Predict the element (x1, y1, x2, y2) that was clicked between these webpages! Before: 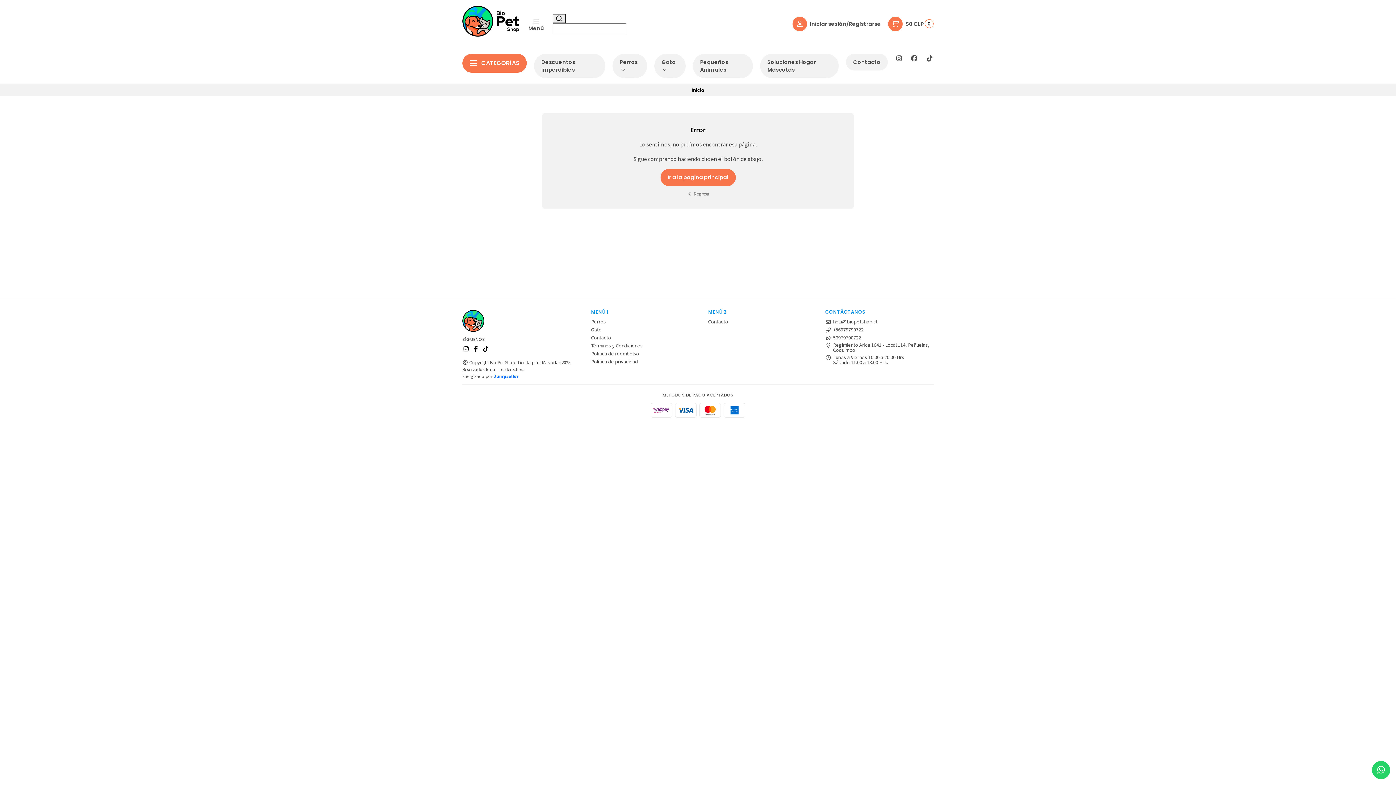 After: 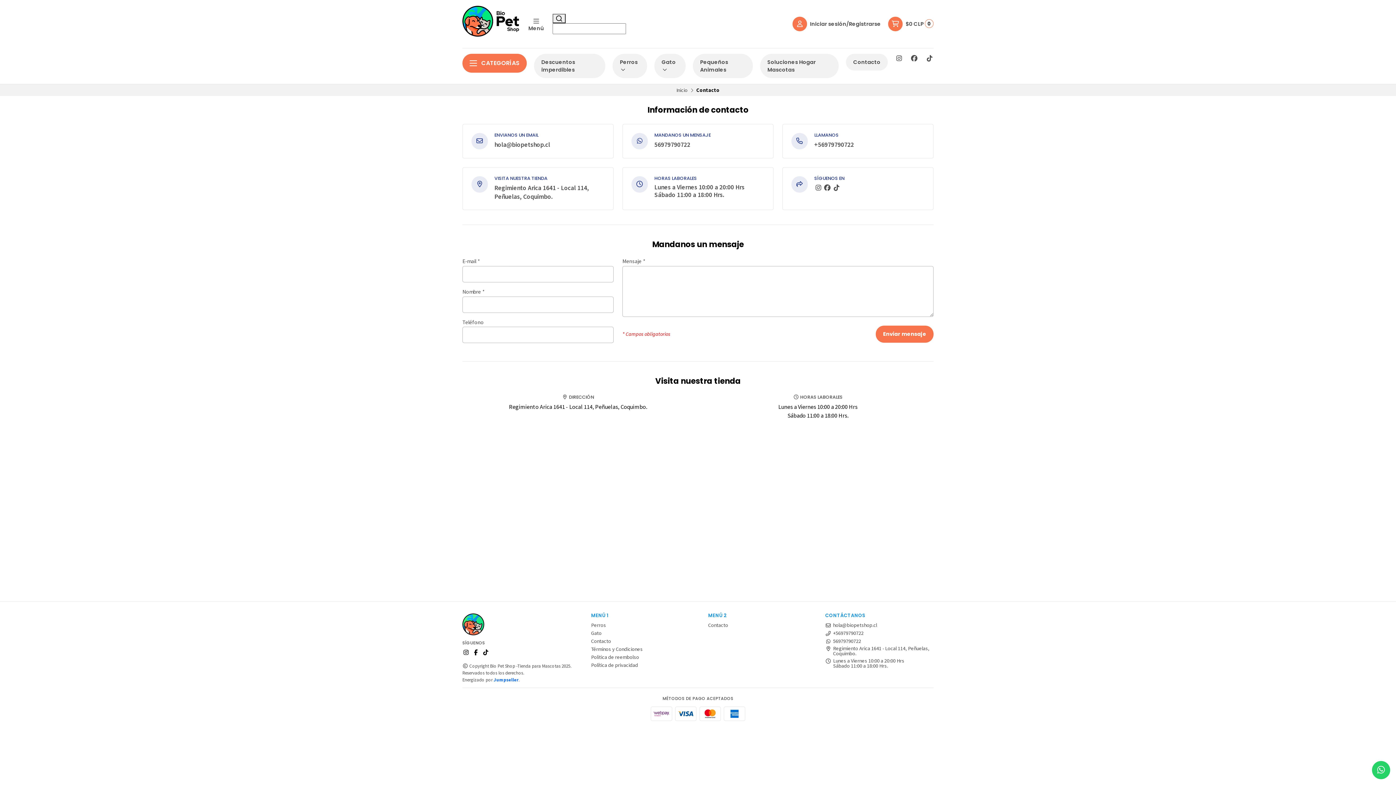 Action: label: Contacto bbox: (708, 319, 728, 324)